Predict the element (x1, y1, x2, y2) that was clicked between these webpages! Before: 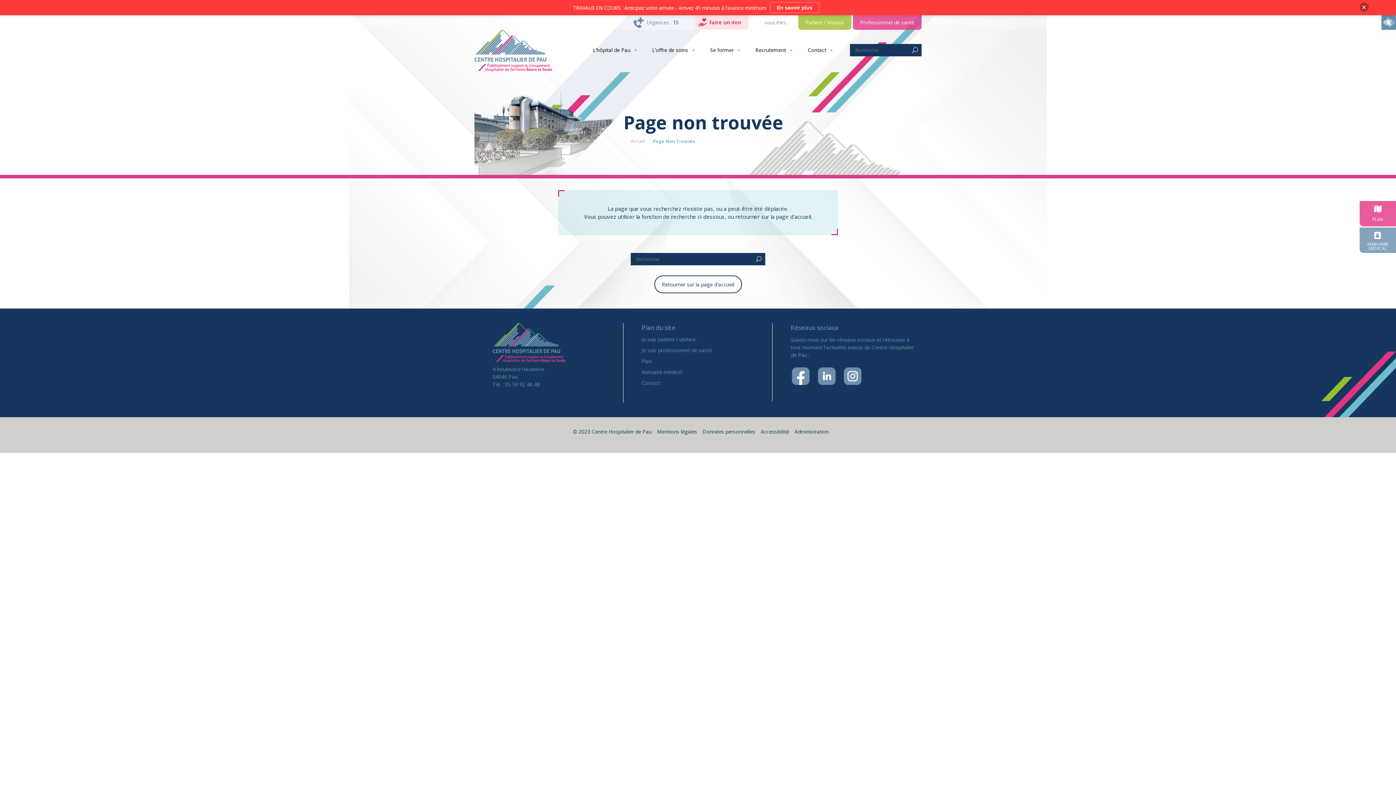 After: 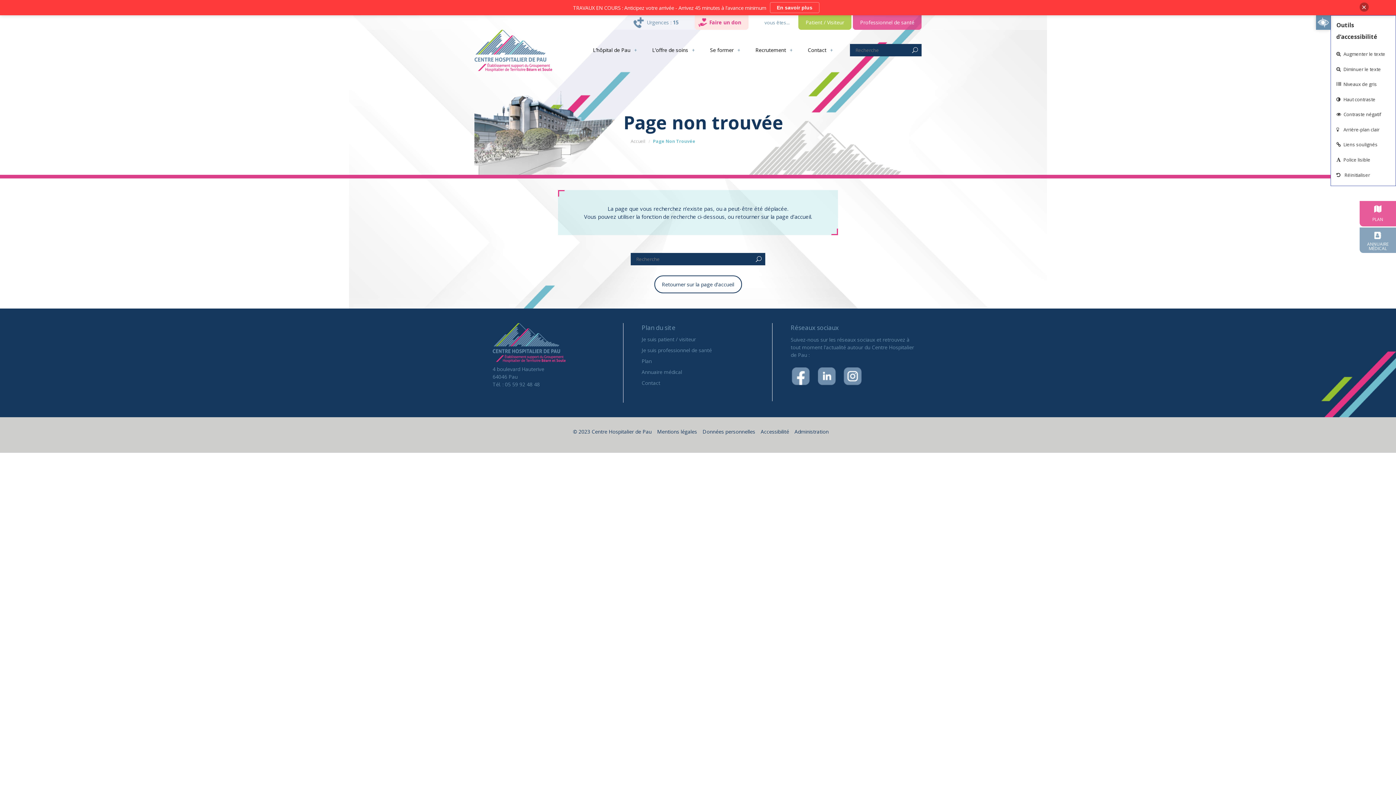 Action: bbox: (1381, 15, 1396, 29) label: Ouvrir la barre d’outils